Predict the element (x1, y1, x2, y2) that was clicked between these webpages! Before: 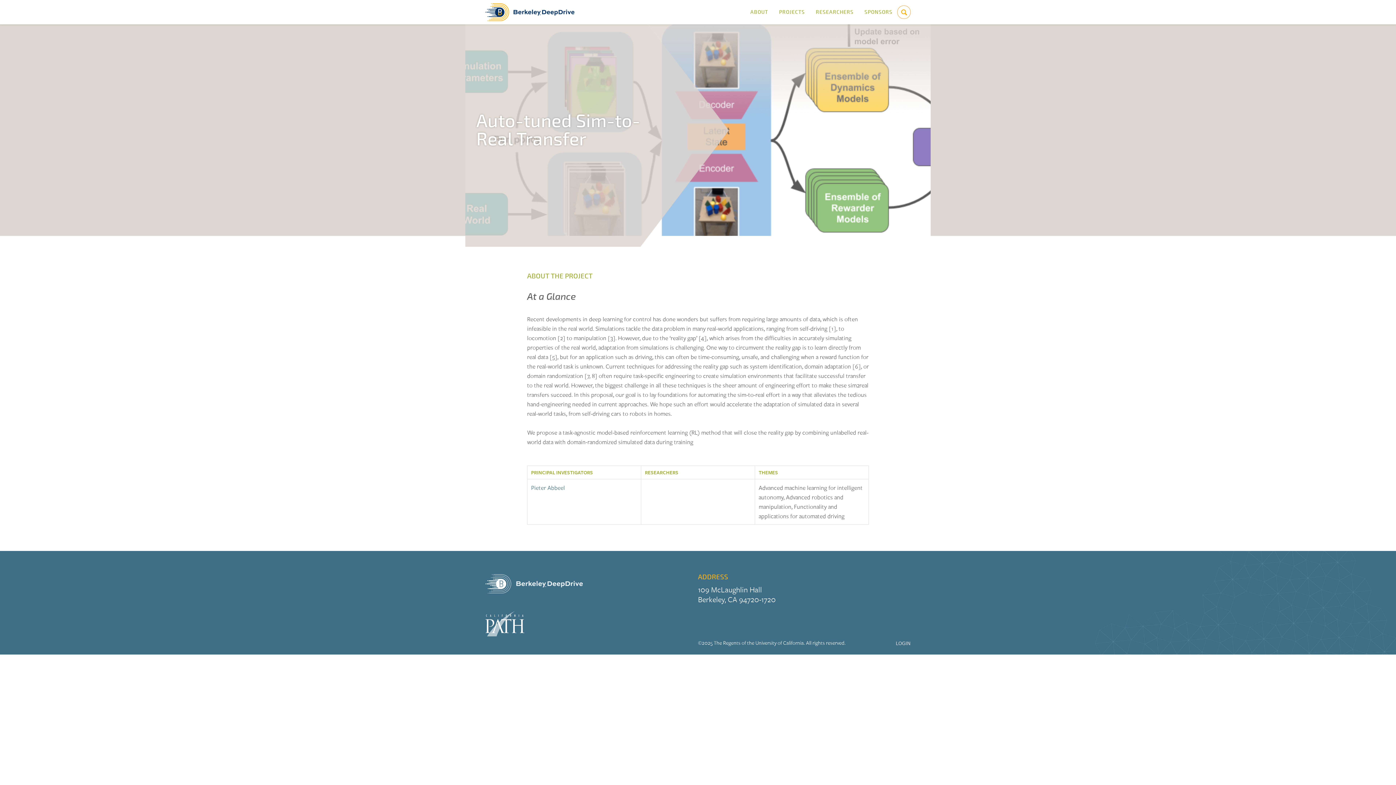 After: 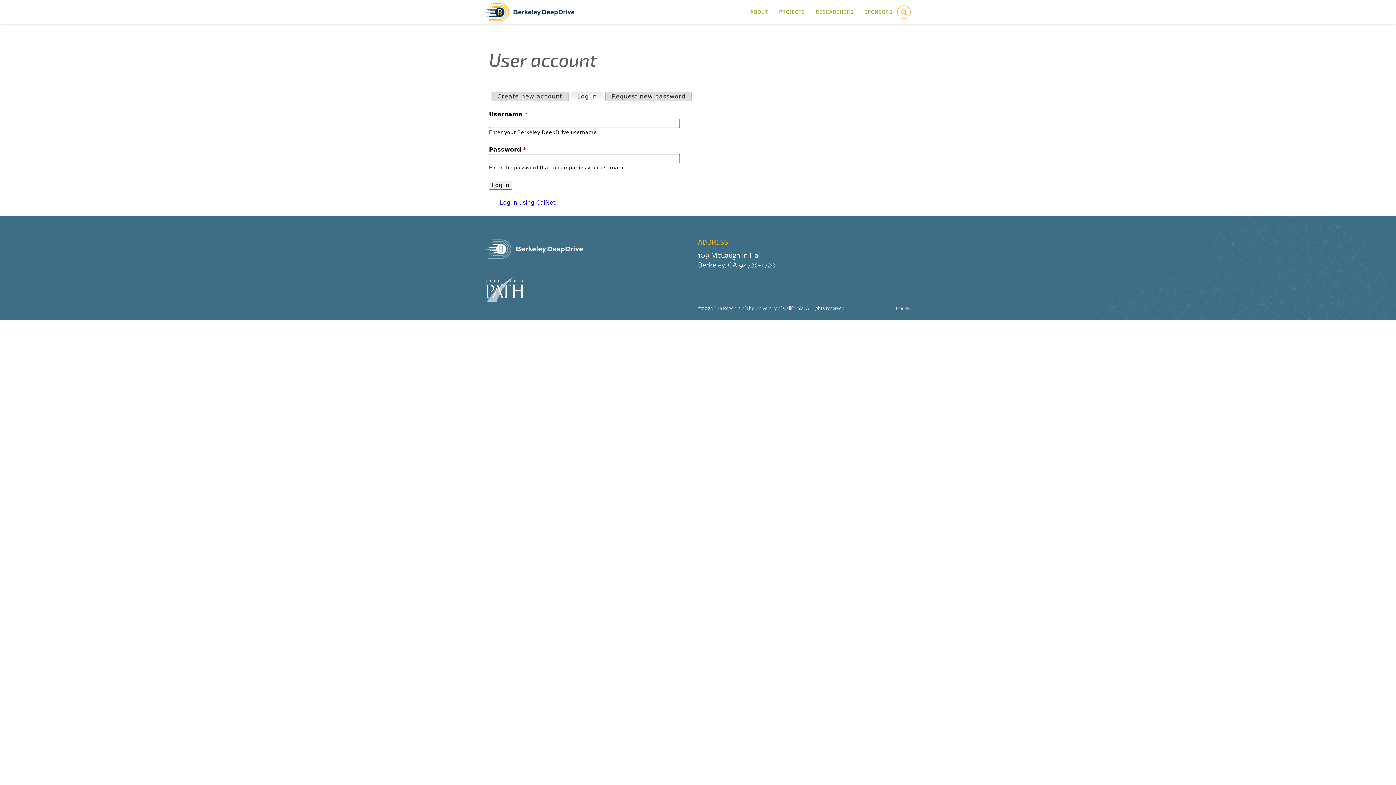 Action: label: LOGIN bbox: (896, 641, 910, 646)